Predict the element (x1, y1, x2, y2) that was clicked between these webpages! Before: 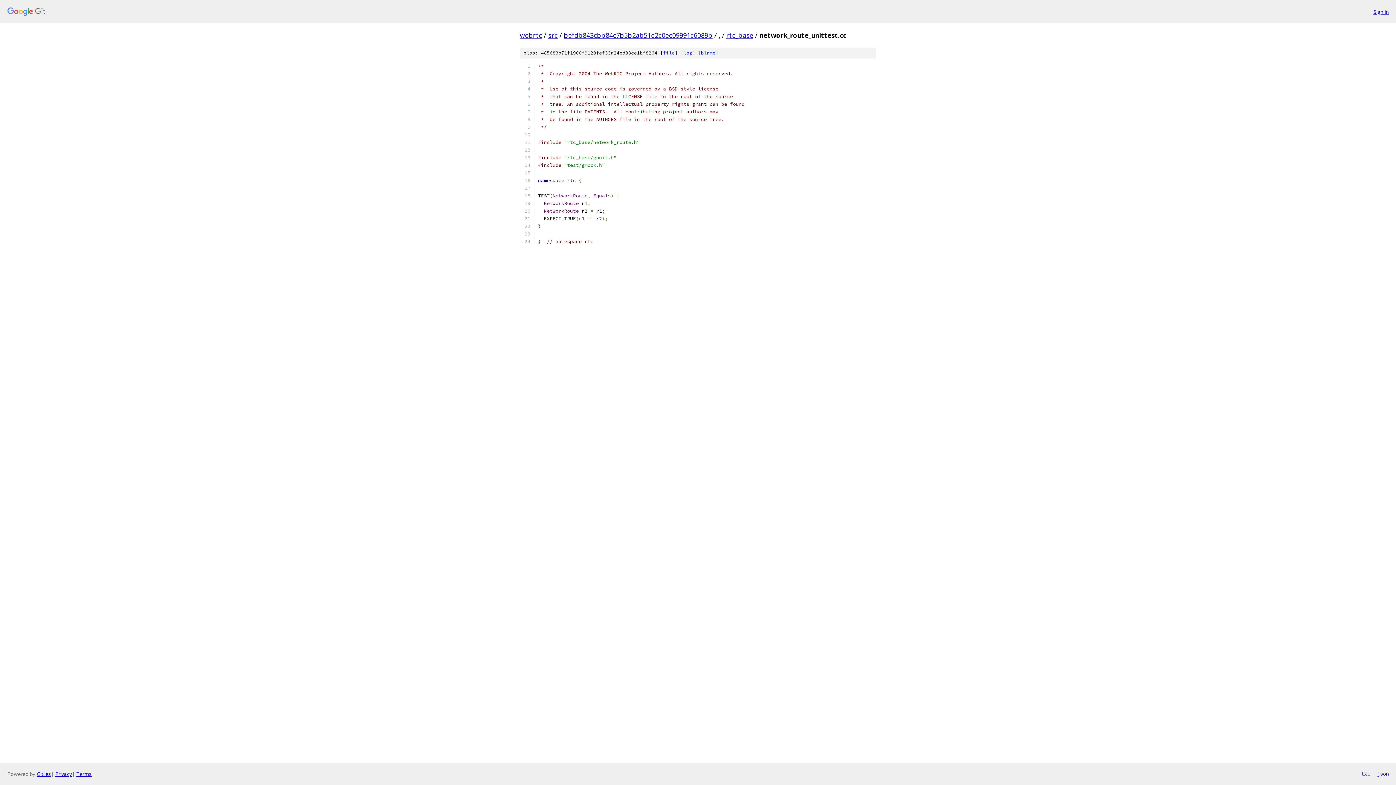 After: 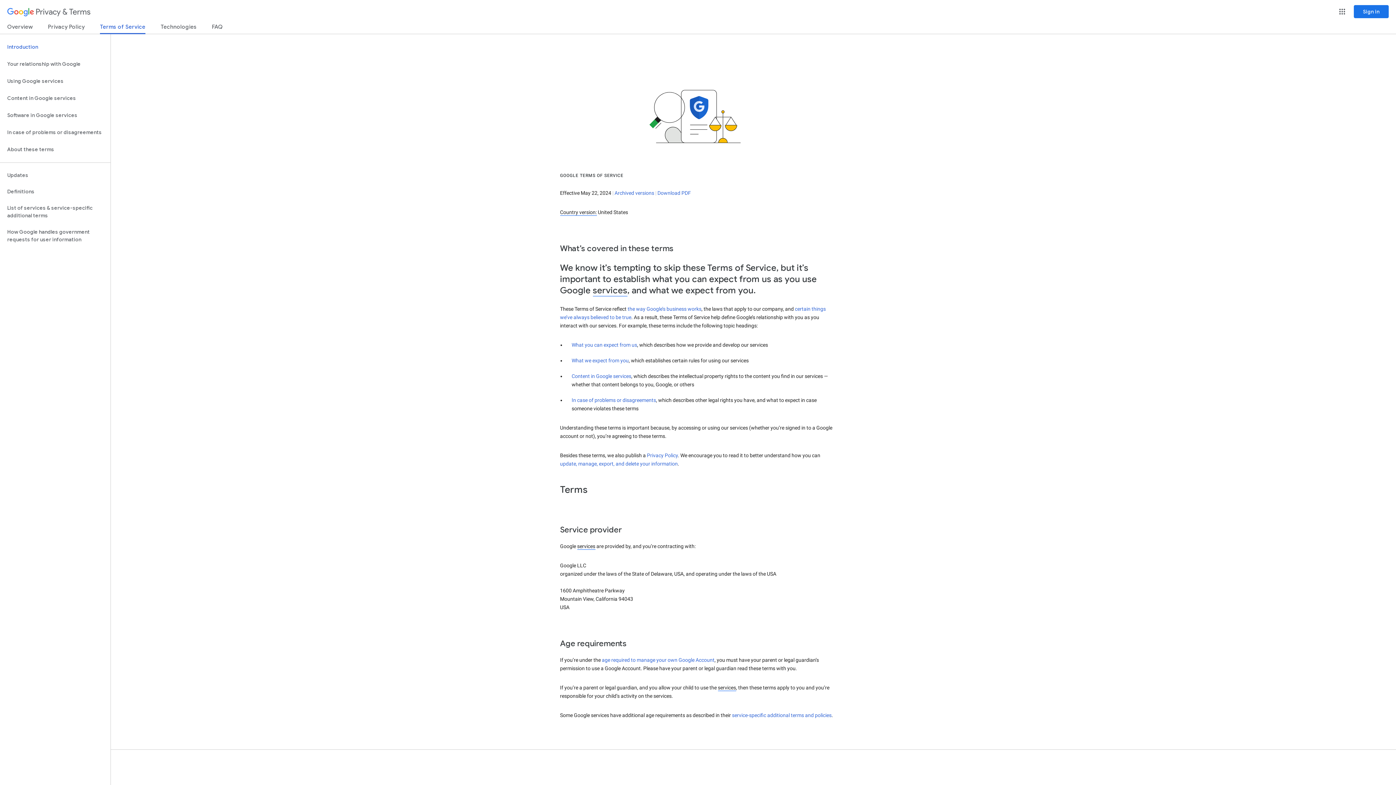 Action: bbox: (76, 770, 91, 777) label: Terms